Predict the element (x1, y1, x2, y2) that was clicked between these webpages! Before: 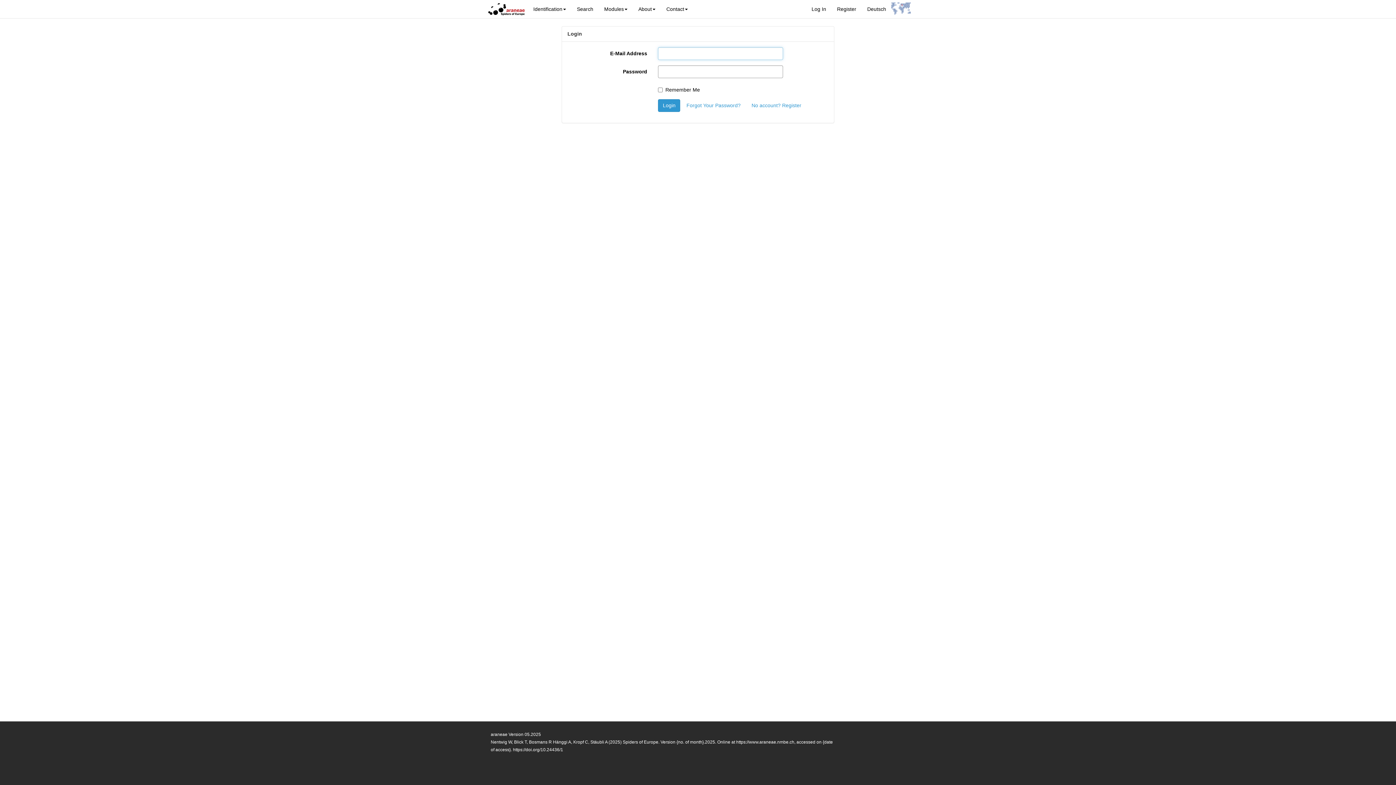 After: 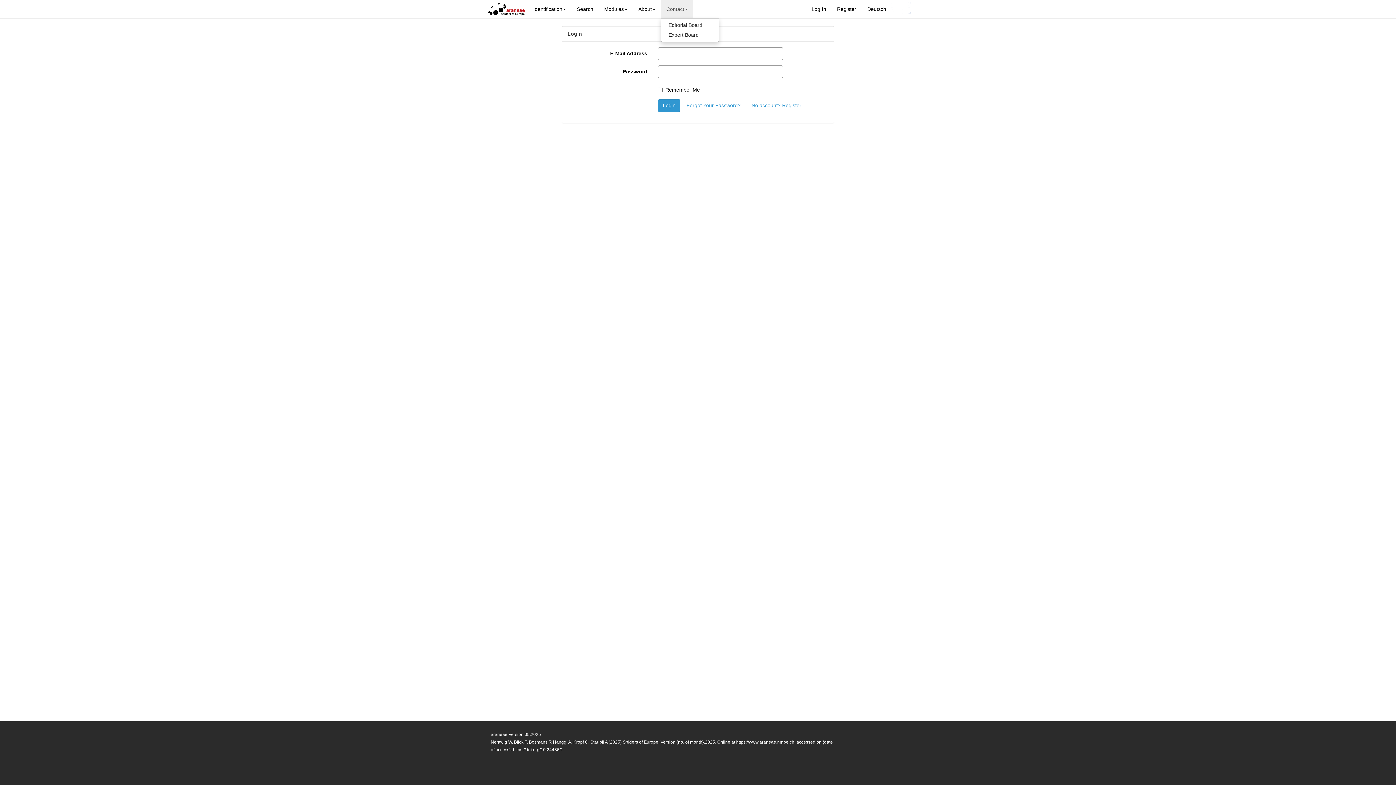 Action: label: Contact bbox: (661, 0, 693, 18)